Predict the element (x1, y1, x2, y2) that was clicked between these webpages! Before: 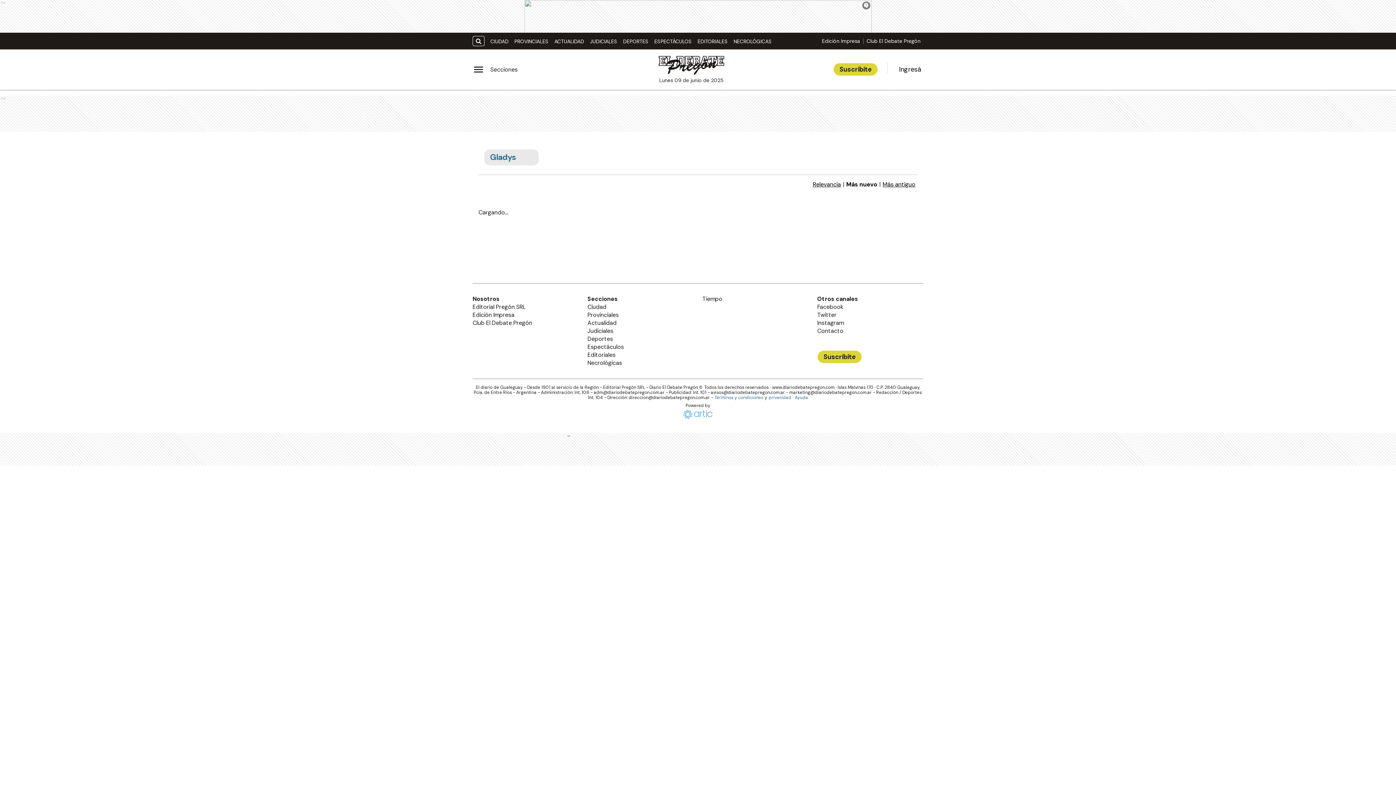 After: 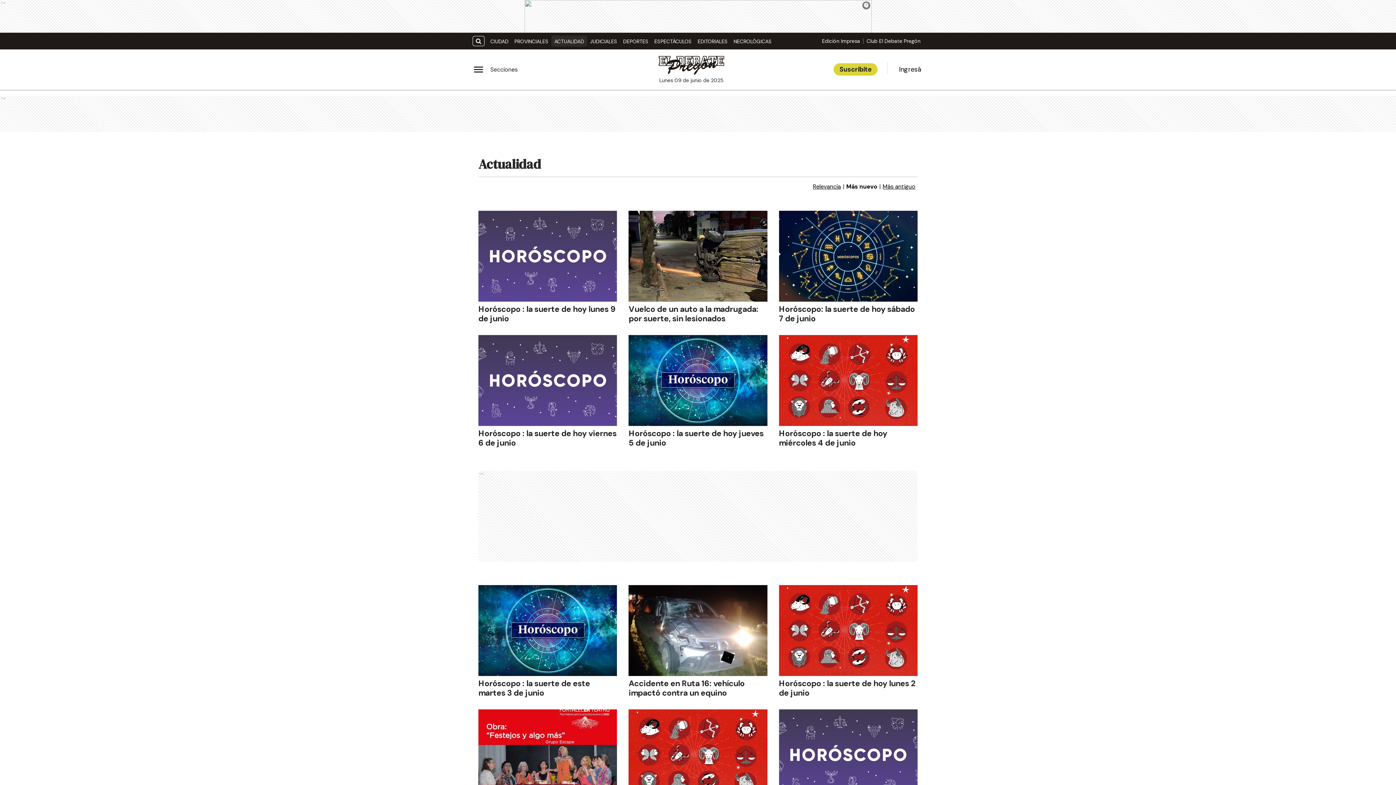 Action: bbox: (551, 35, 587, 47) label: ACTUALIDAD